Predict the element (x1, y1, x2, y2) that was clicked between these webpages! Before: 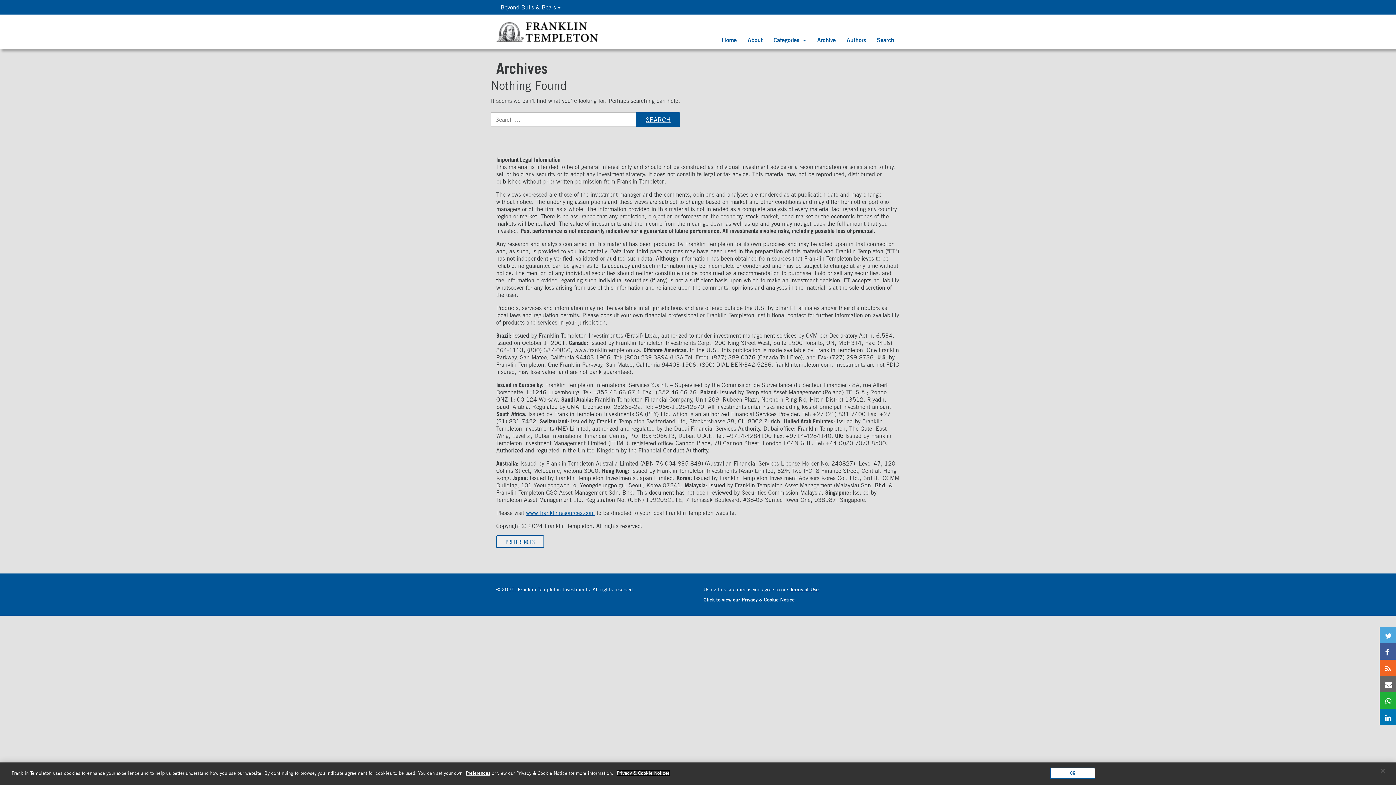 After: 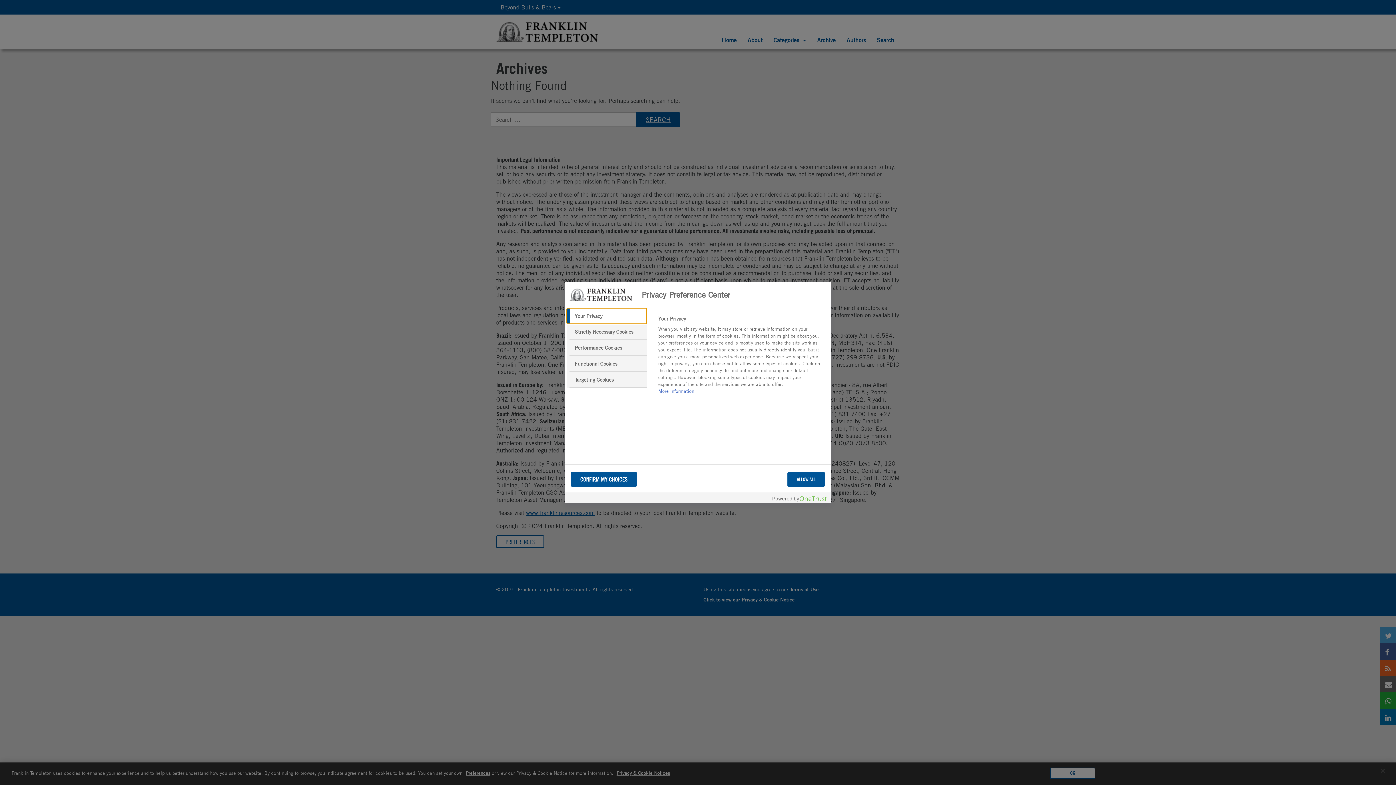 Action: label: Preferences bbox: (465, 770, 490, 776)